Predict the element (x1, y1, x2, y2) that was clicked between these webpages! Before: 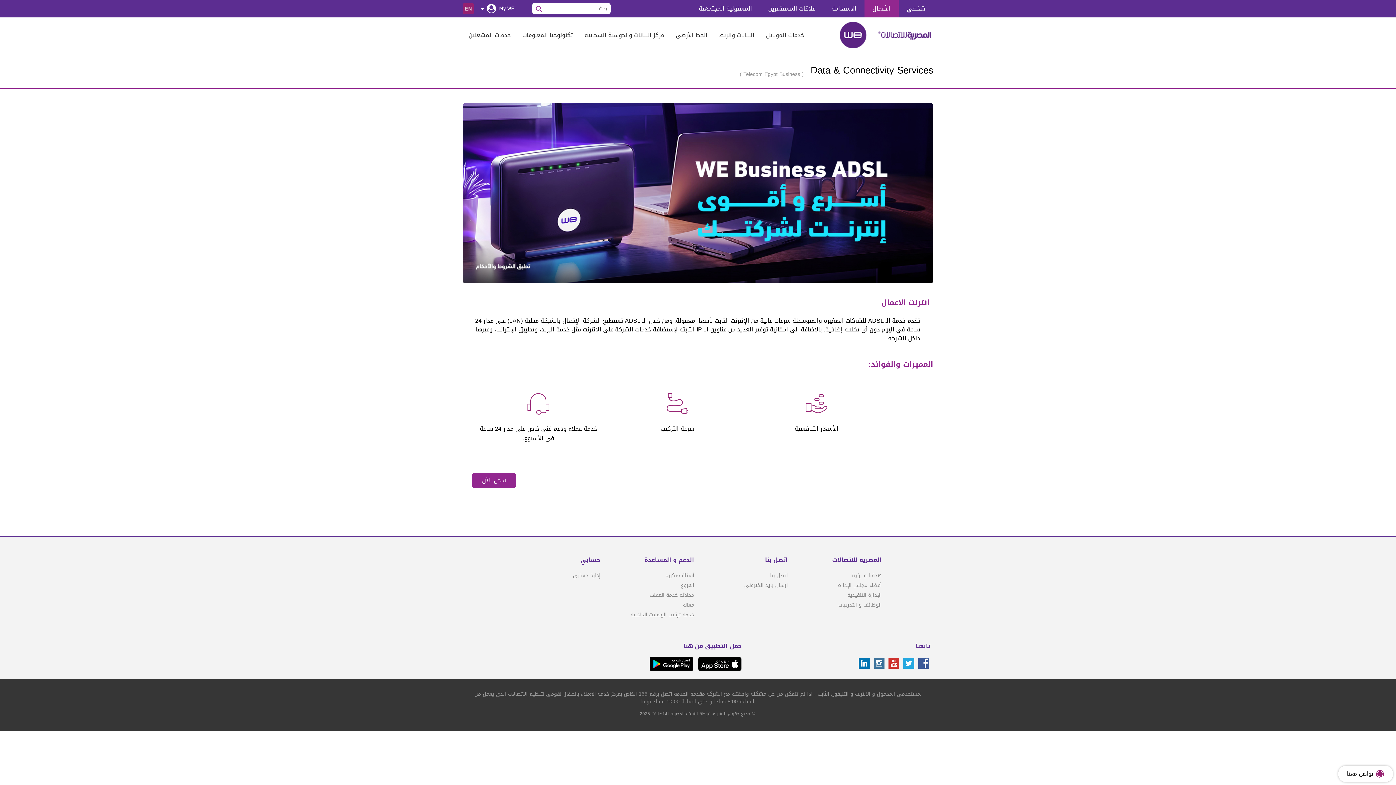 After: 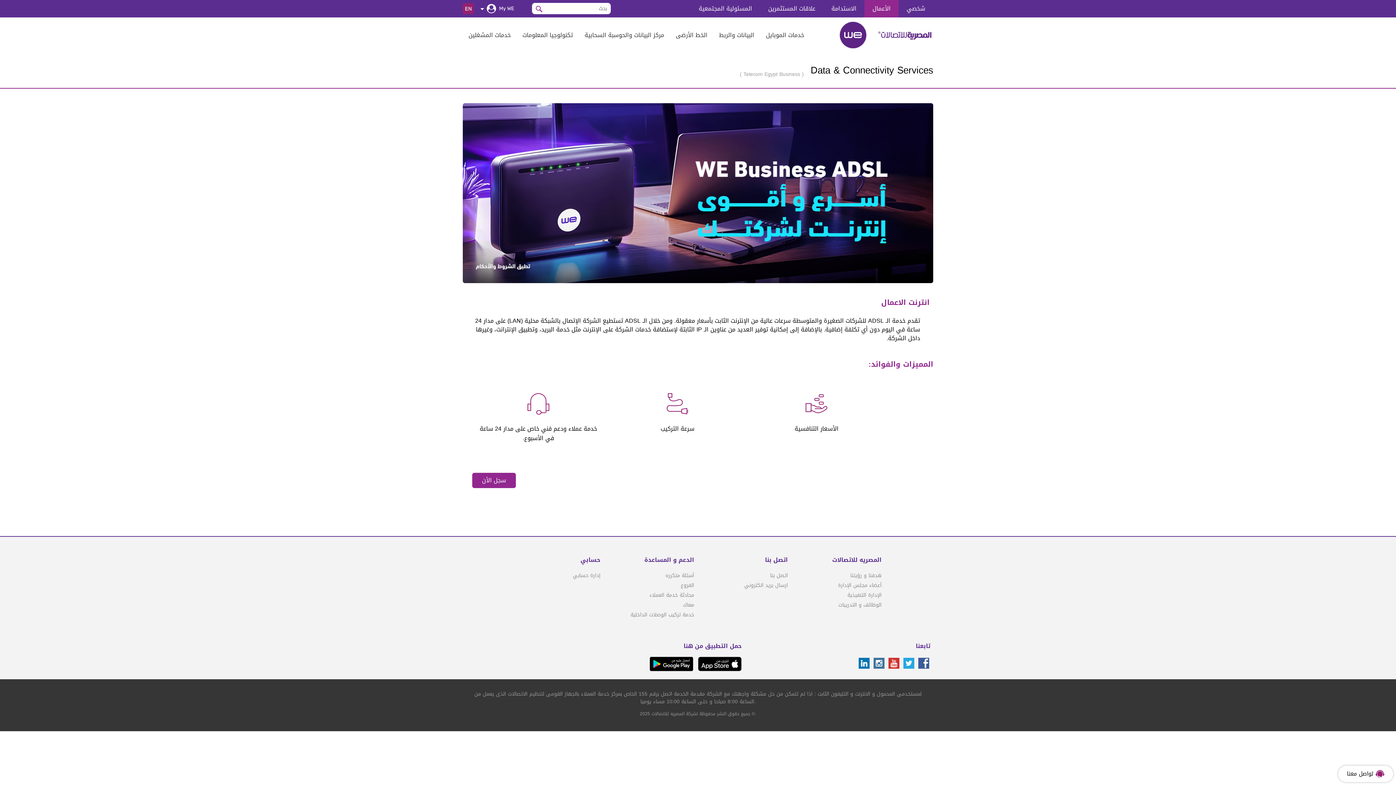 Action: bbox: (903, 658, 914, 669)